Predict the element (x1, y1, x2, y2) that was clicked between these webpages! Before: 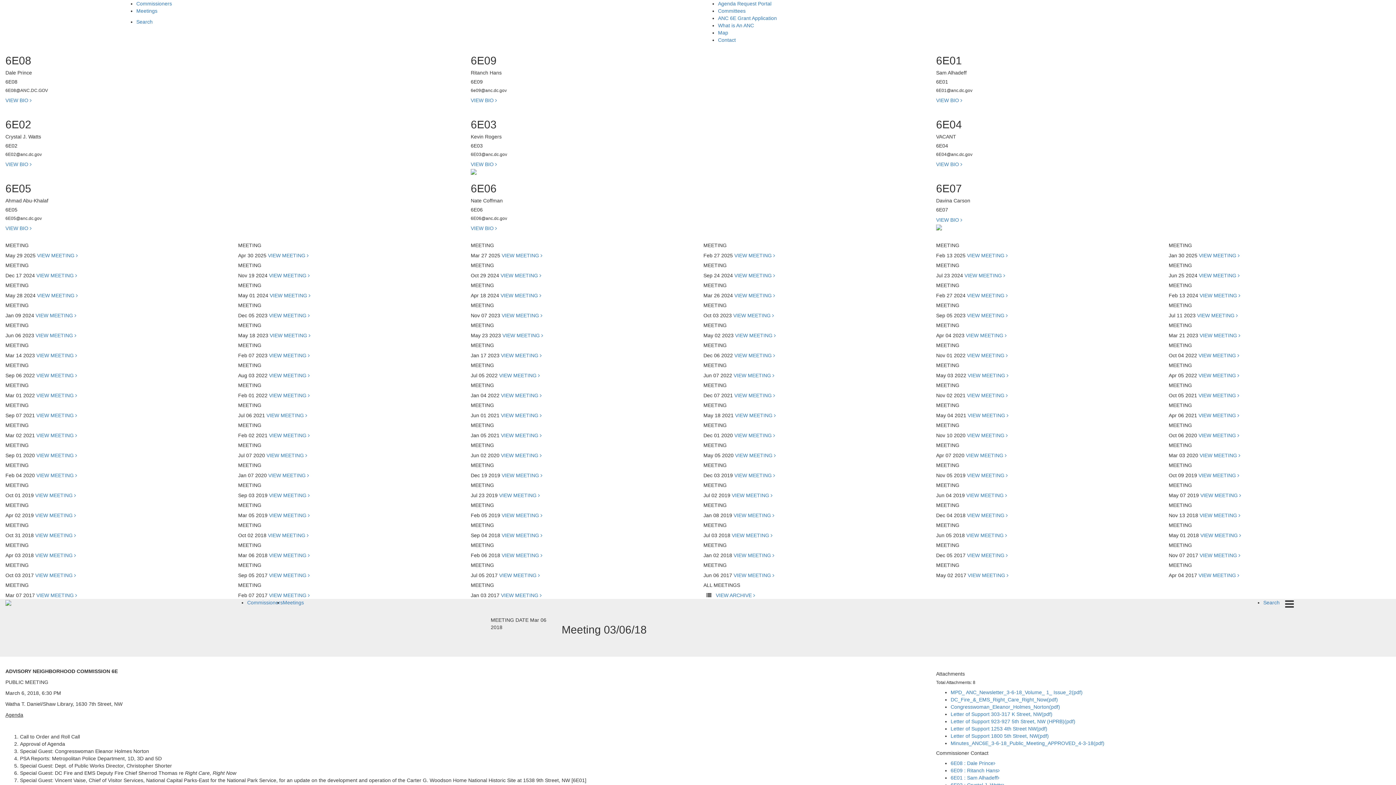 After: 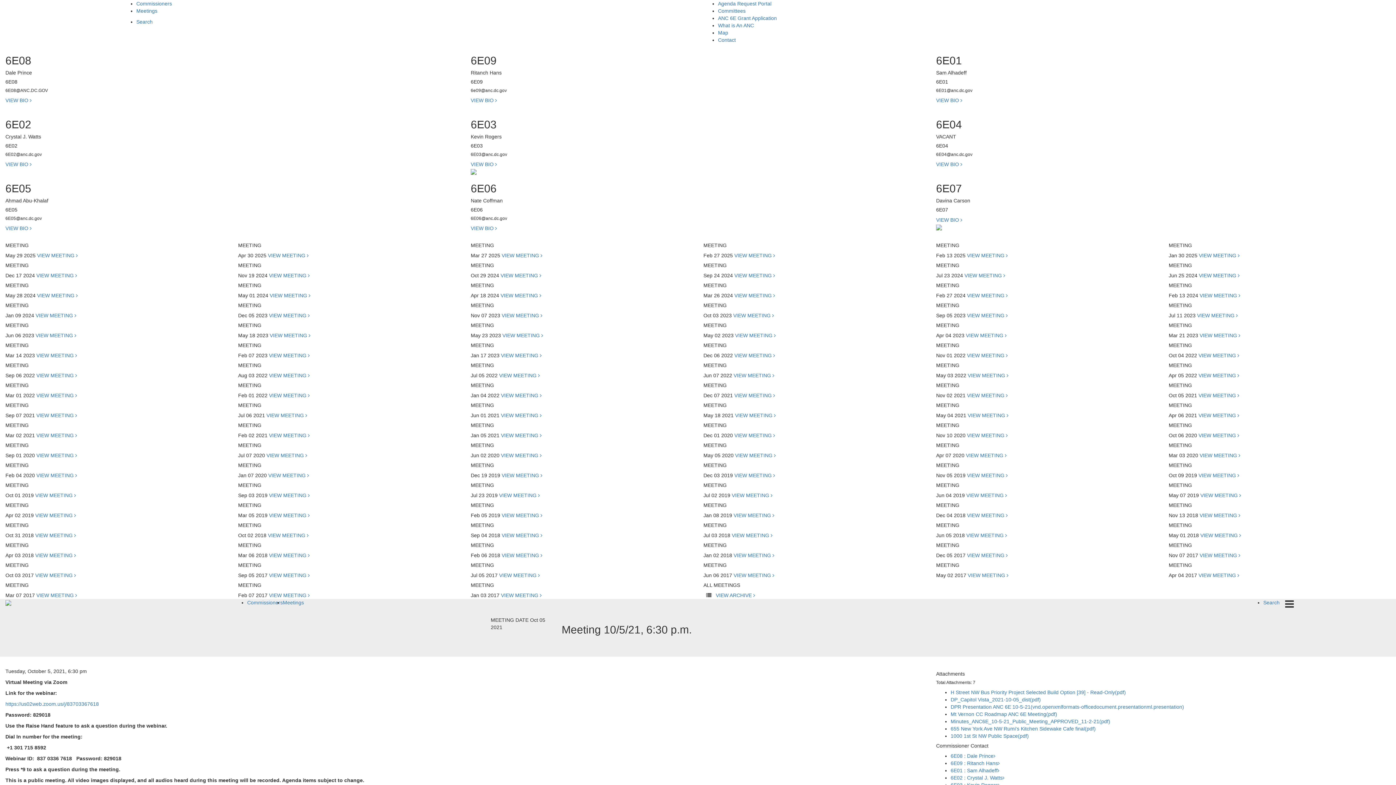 Action: label: VIEW MEETING  bbox: (1198, 392, 1239, 398)